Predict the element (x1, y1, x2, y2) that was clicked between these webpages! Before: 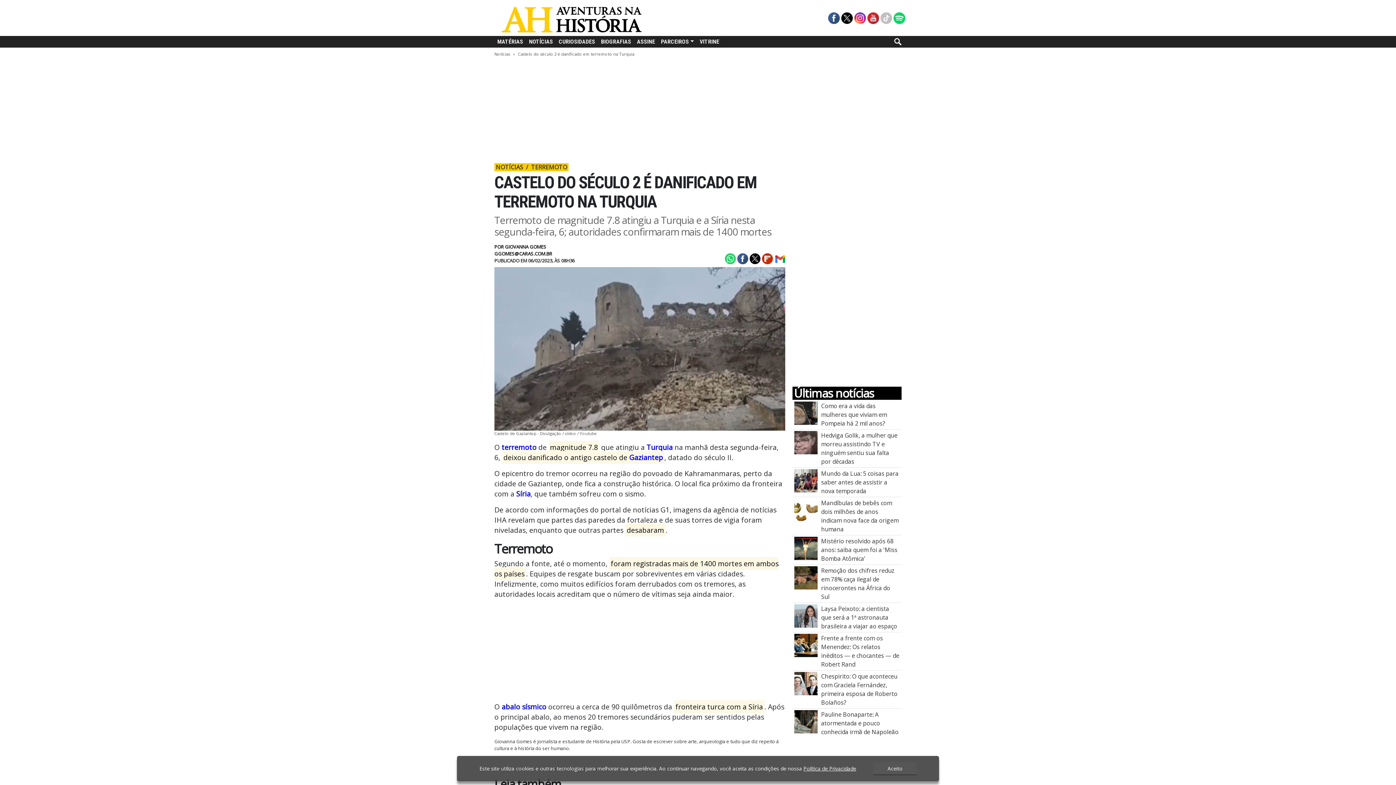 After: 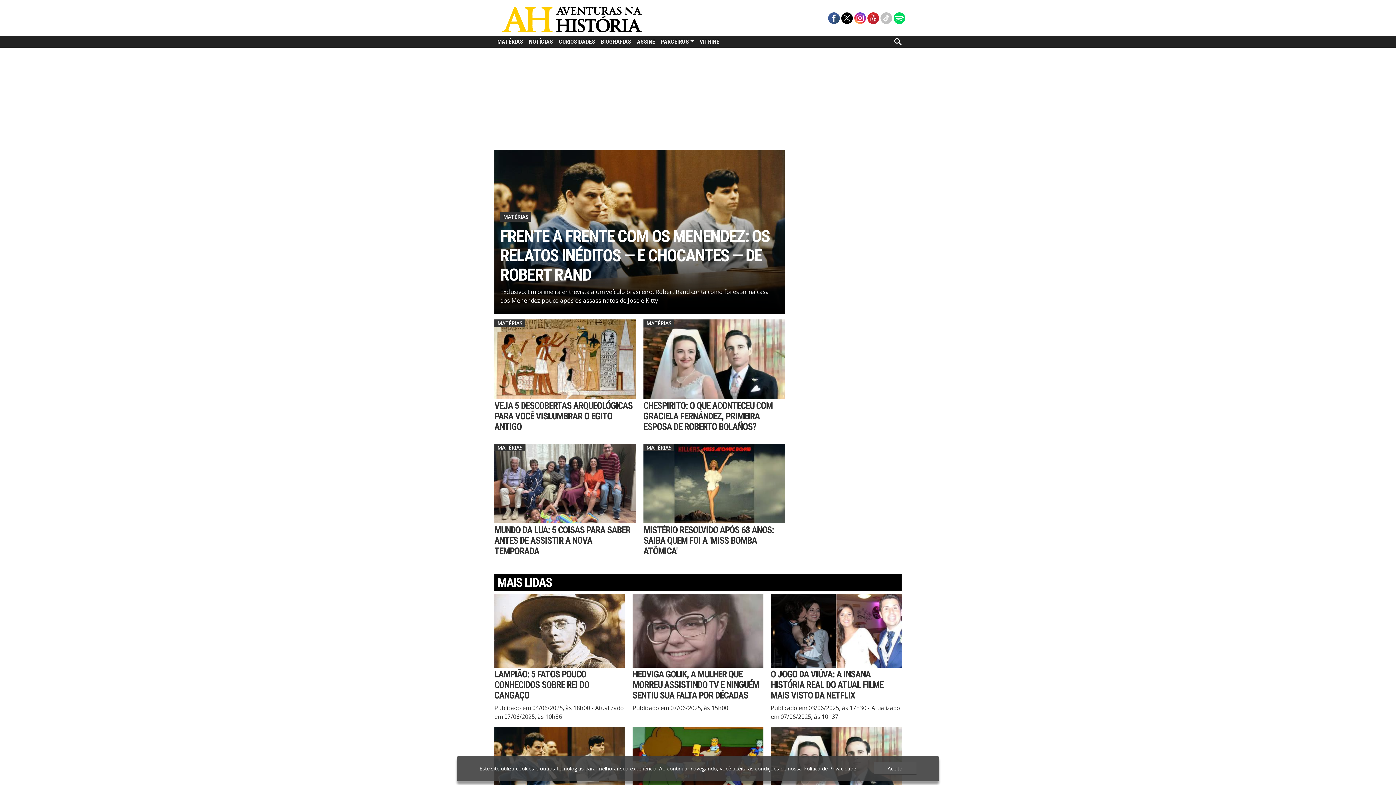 Action: label: Aventuras na História bbox: (501, 14, 641, 22)